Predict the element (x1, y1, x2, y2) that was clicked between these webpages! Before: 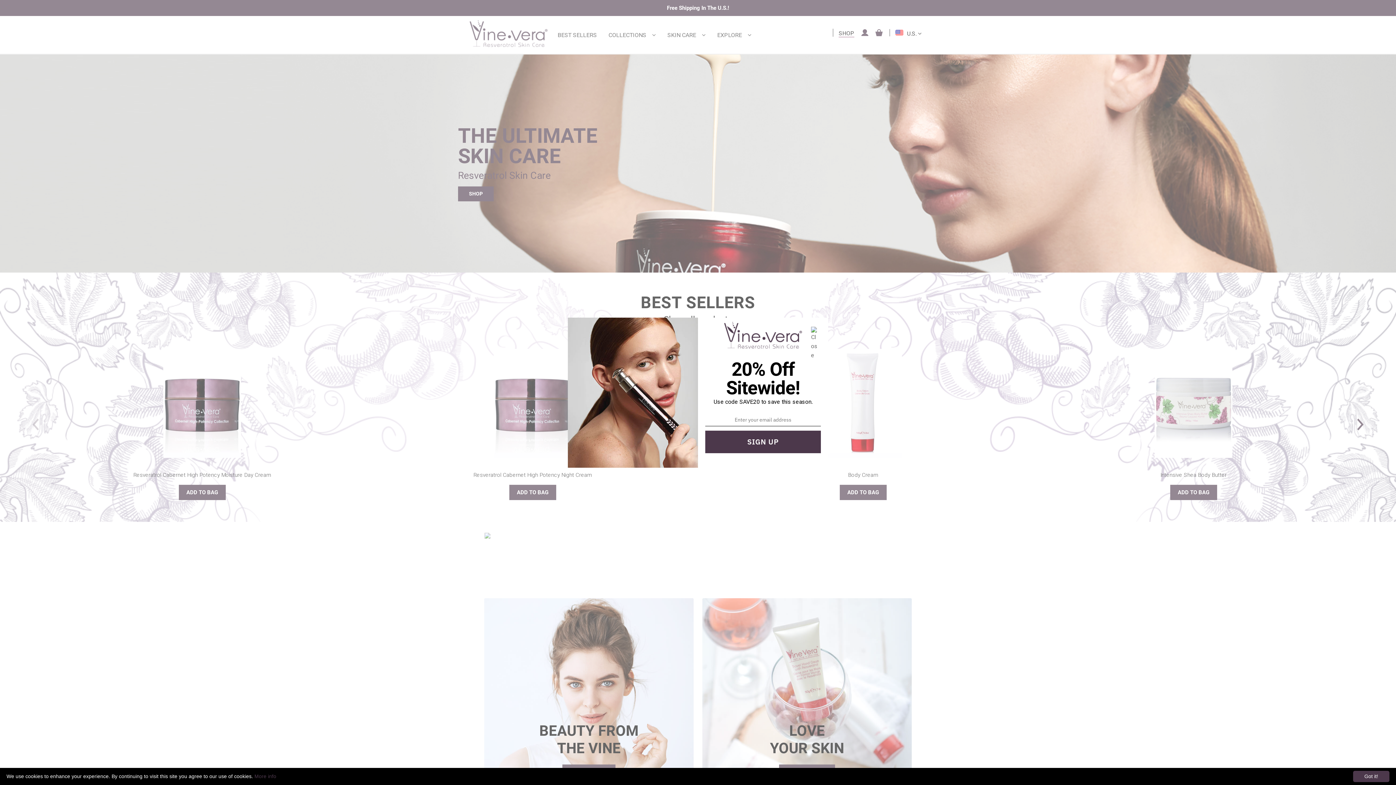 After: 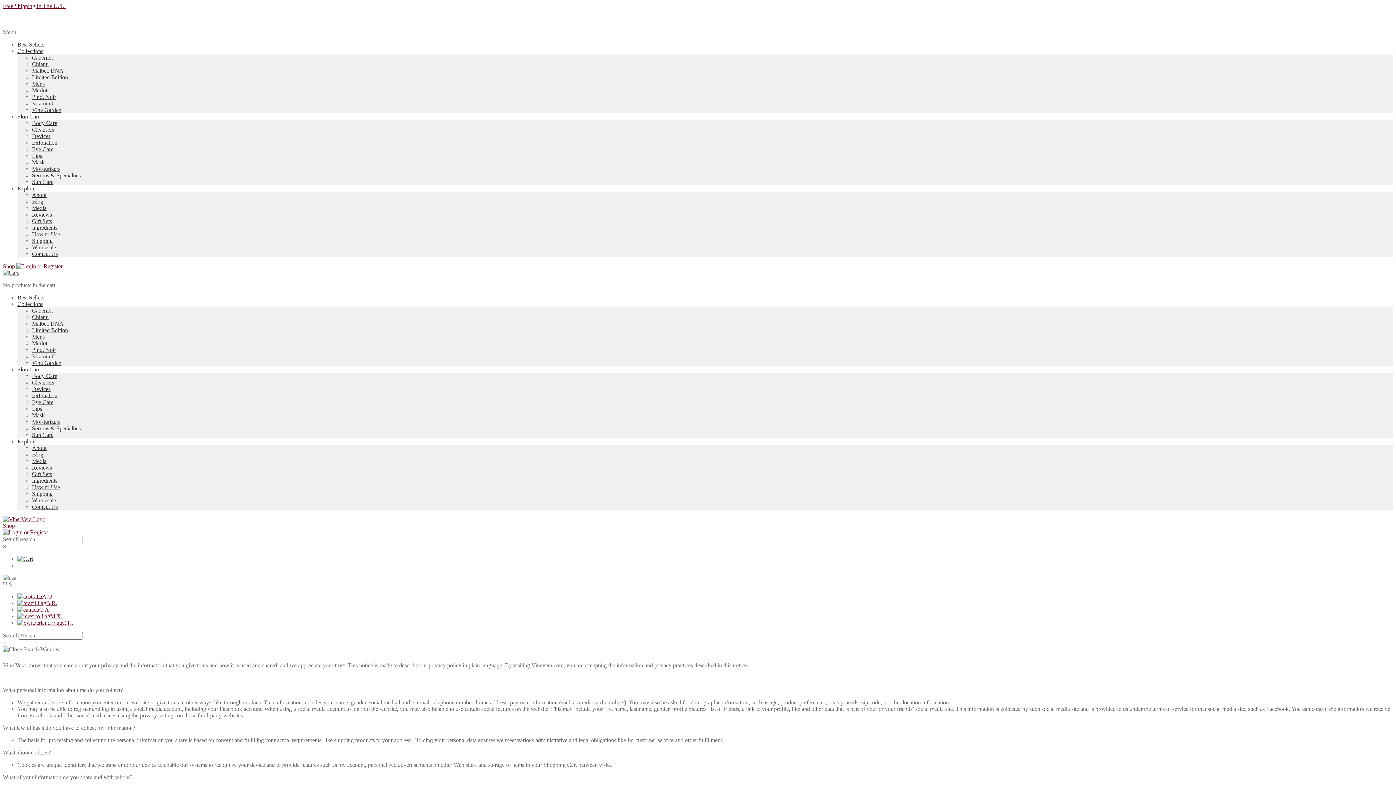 Action: label: More info bbox: (254, 773, 276, 779)